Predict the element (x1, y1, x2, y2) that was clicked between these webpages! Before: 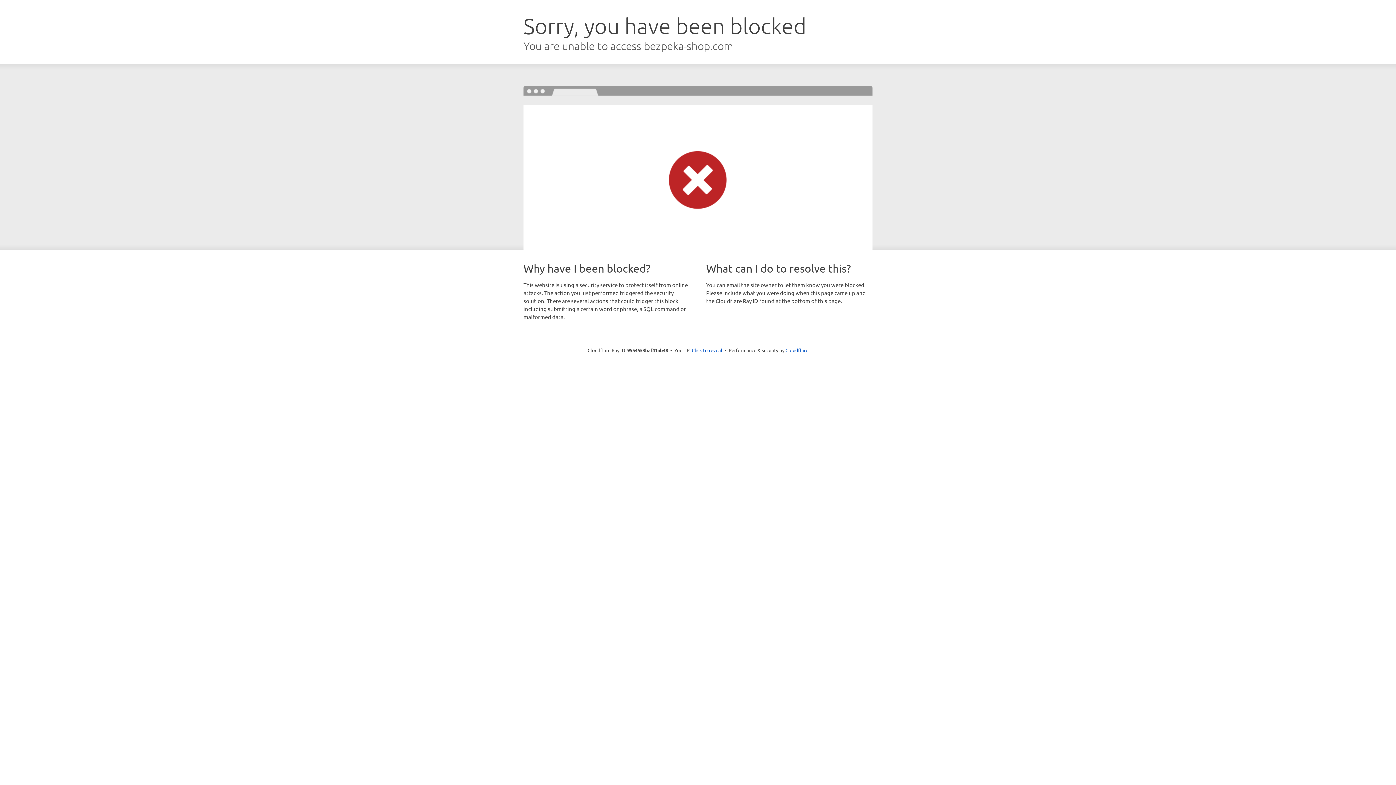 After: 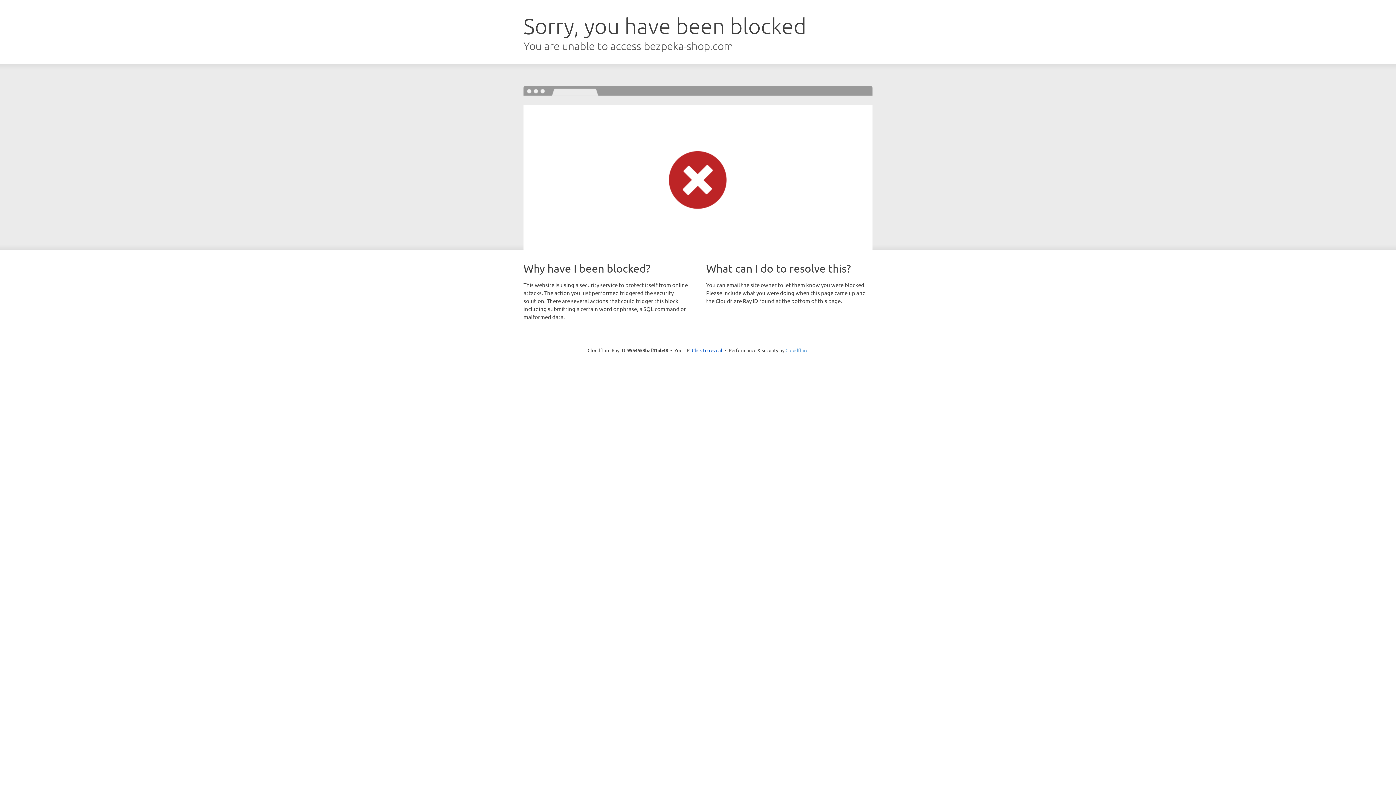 Action: bbox: (785, 347, 808, 353) label: Cloudflare